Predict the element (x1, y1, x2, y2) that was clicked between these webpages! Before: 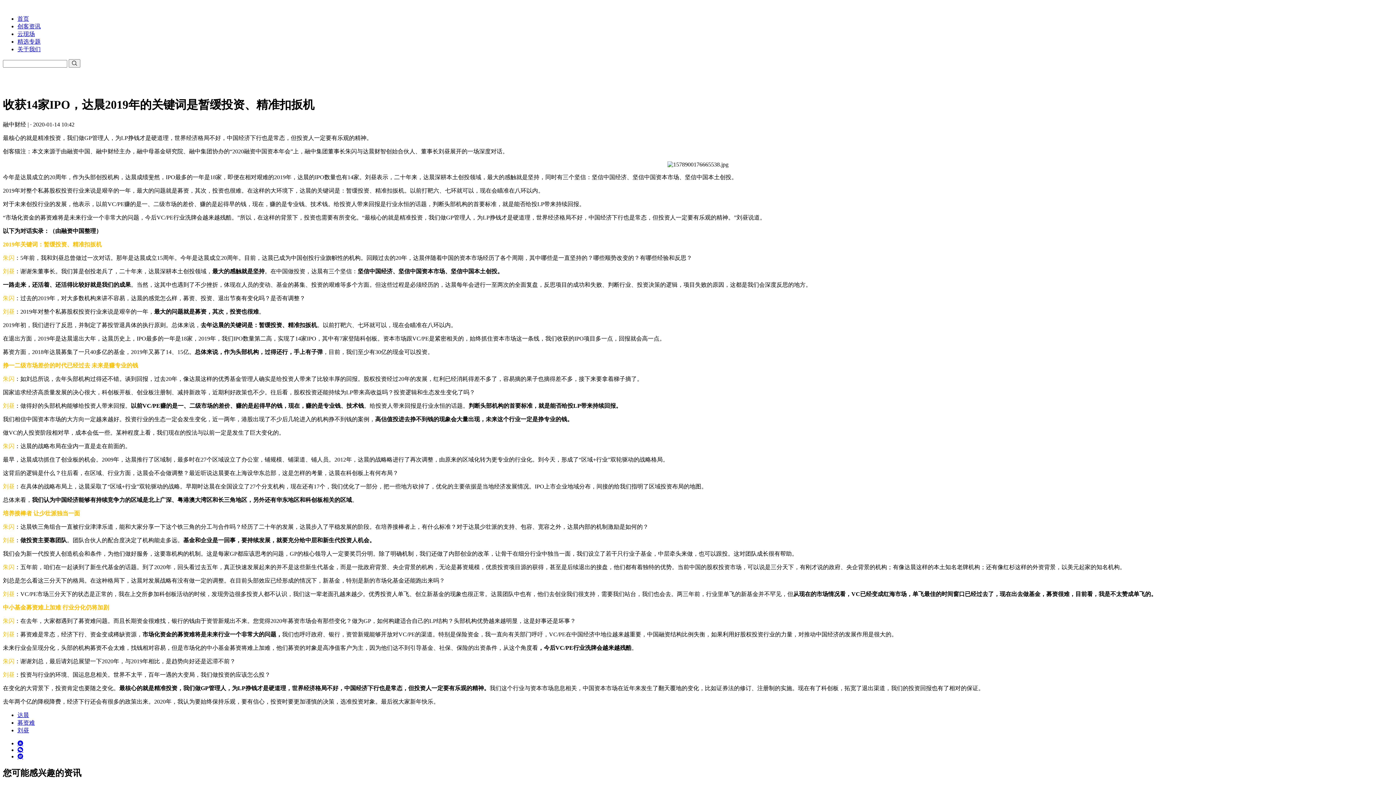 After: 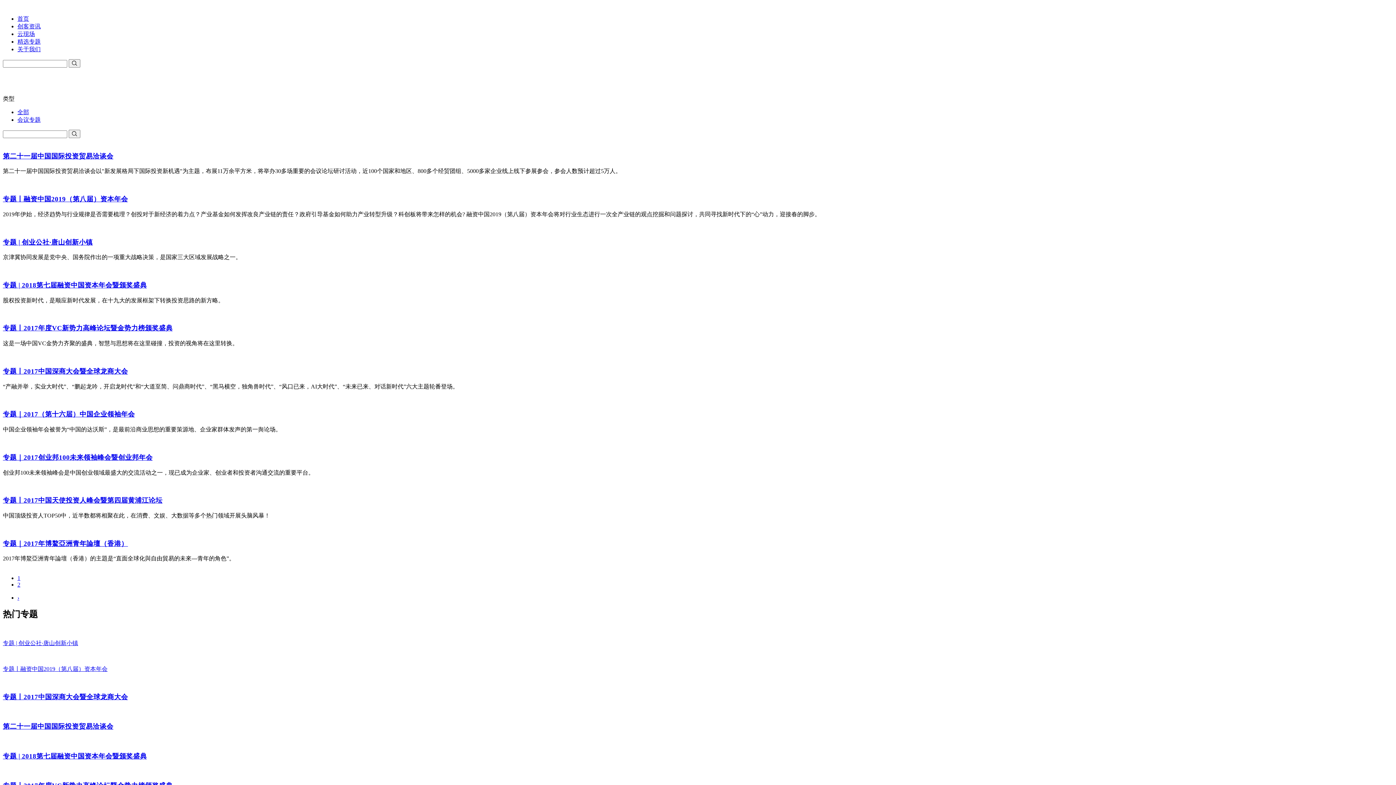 Action: label: 精选专题 bbox: (17, 38, 40, 44)